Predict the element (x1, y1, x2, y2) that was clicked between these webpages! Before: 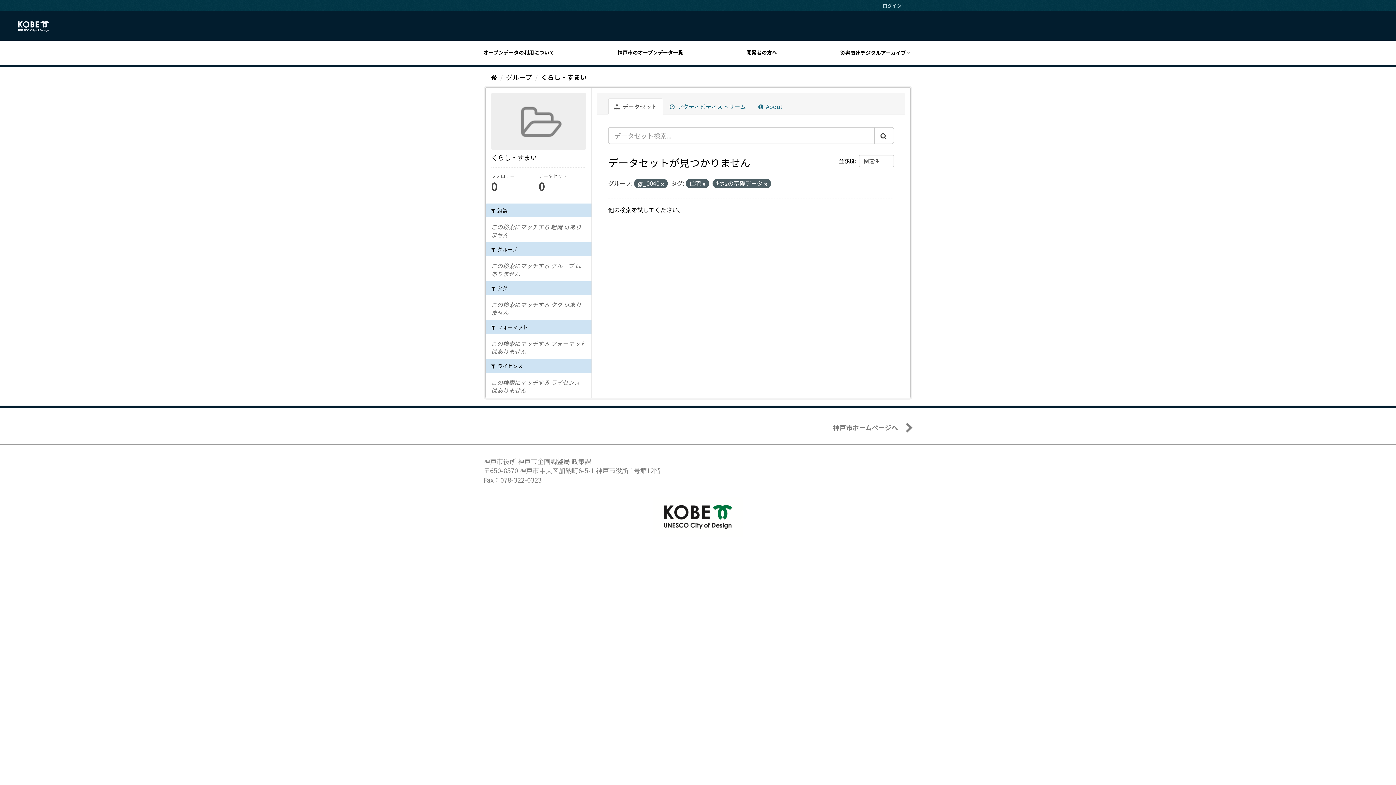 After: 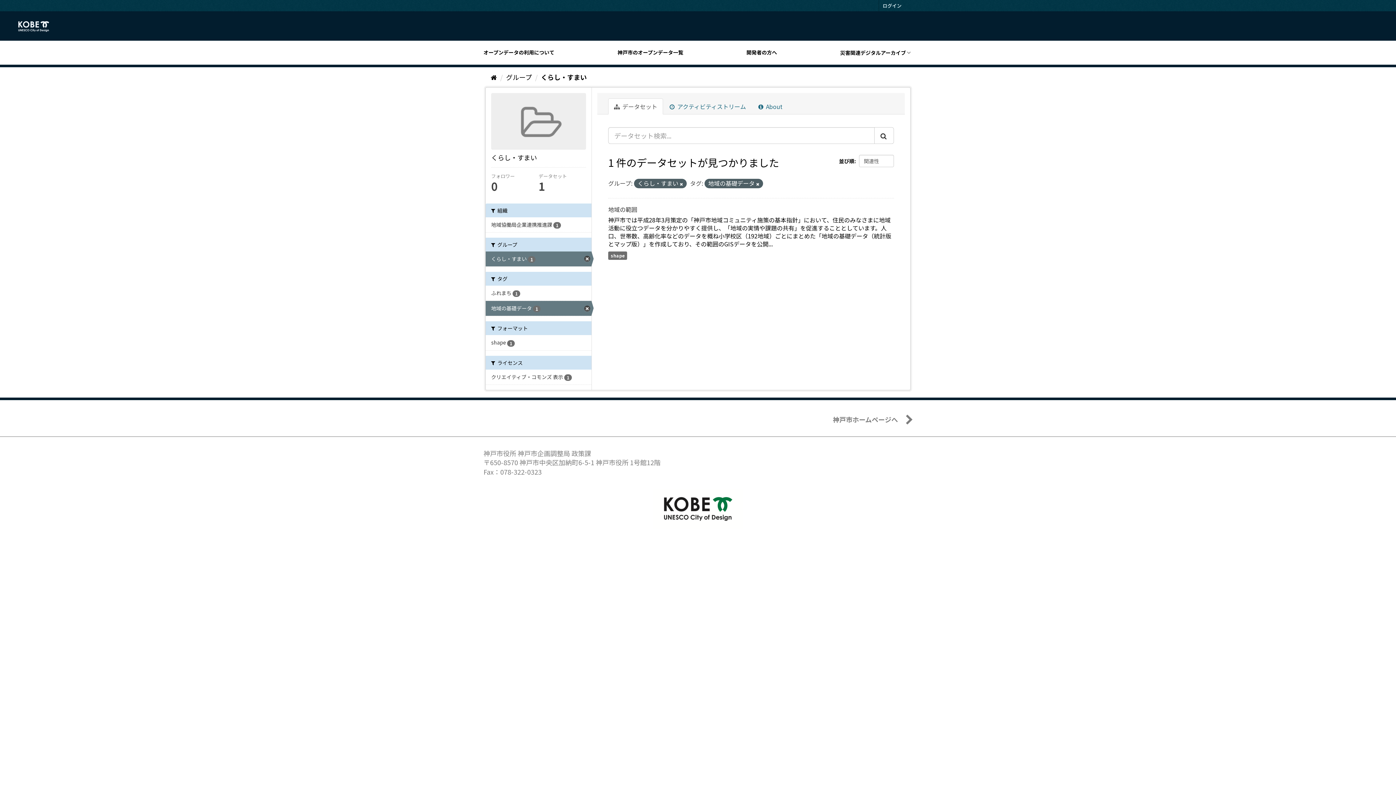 Action: bbox: (702, 181, 705, 187)